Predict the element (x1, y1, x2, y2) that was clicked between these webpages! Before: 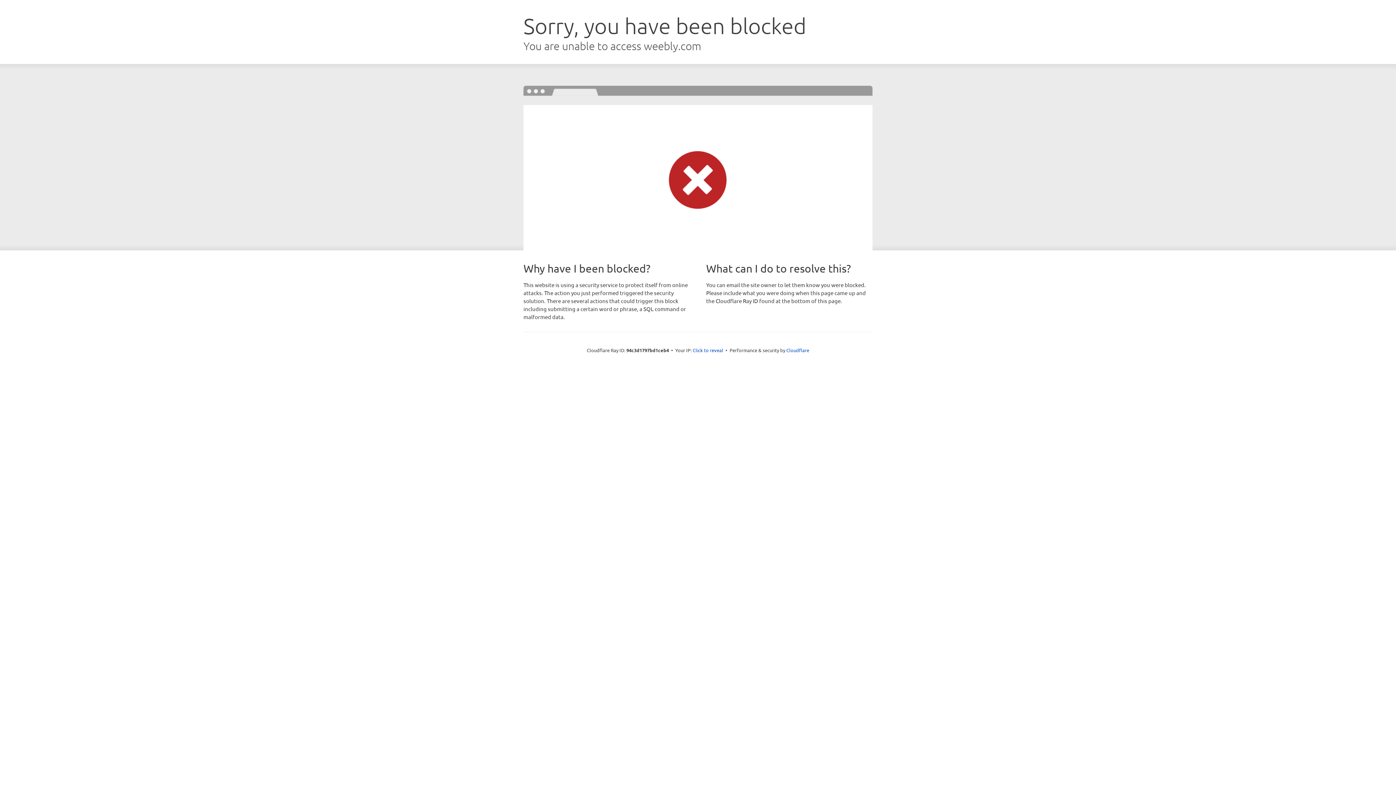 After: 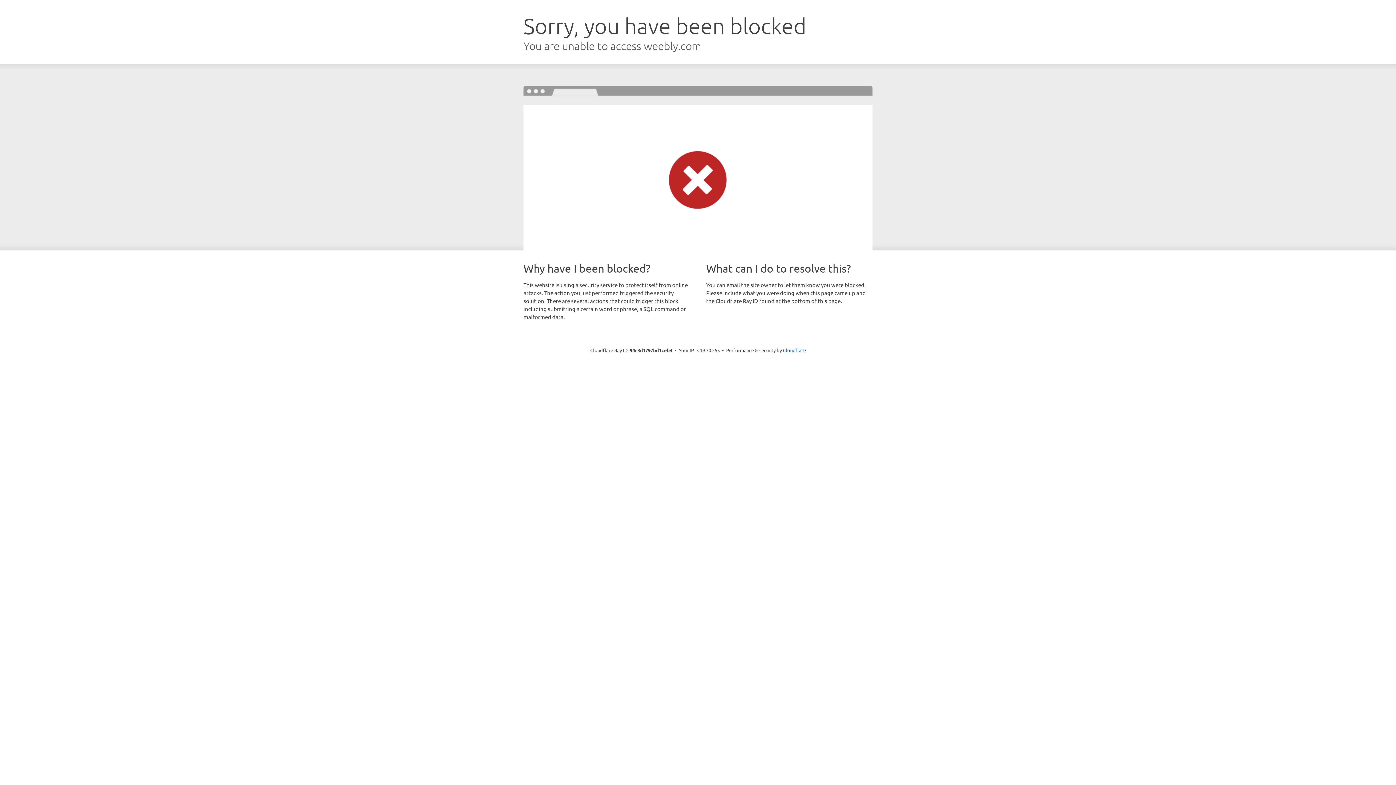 Action: bbox: (692, 346, 723, 353) label: Click to reveal